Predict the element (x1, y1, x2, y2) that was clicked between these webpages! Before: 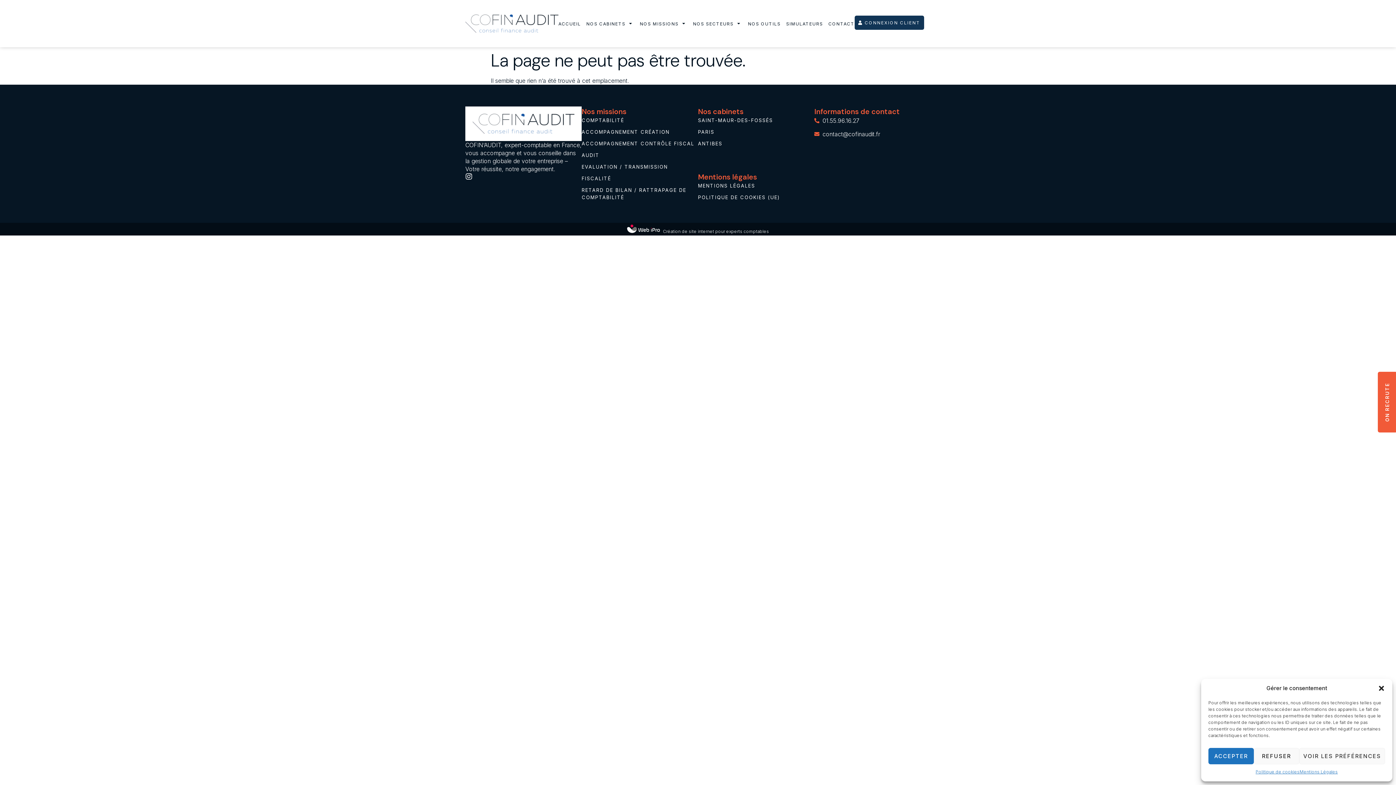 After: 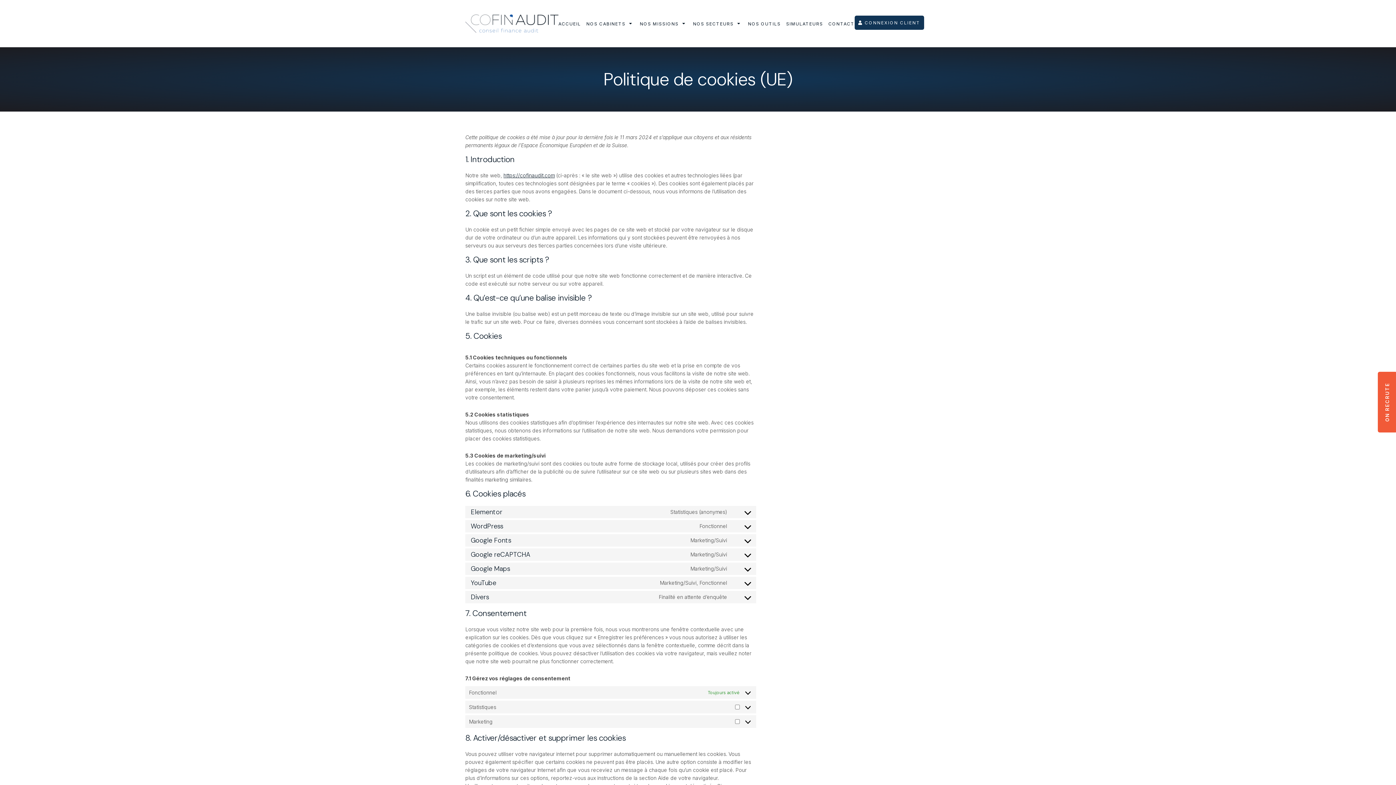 Action: label: POLITIQUE DE COOKIES (UE) bbox: (698, 193, 814, 201)